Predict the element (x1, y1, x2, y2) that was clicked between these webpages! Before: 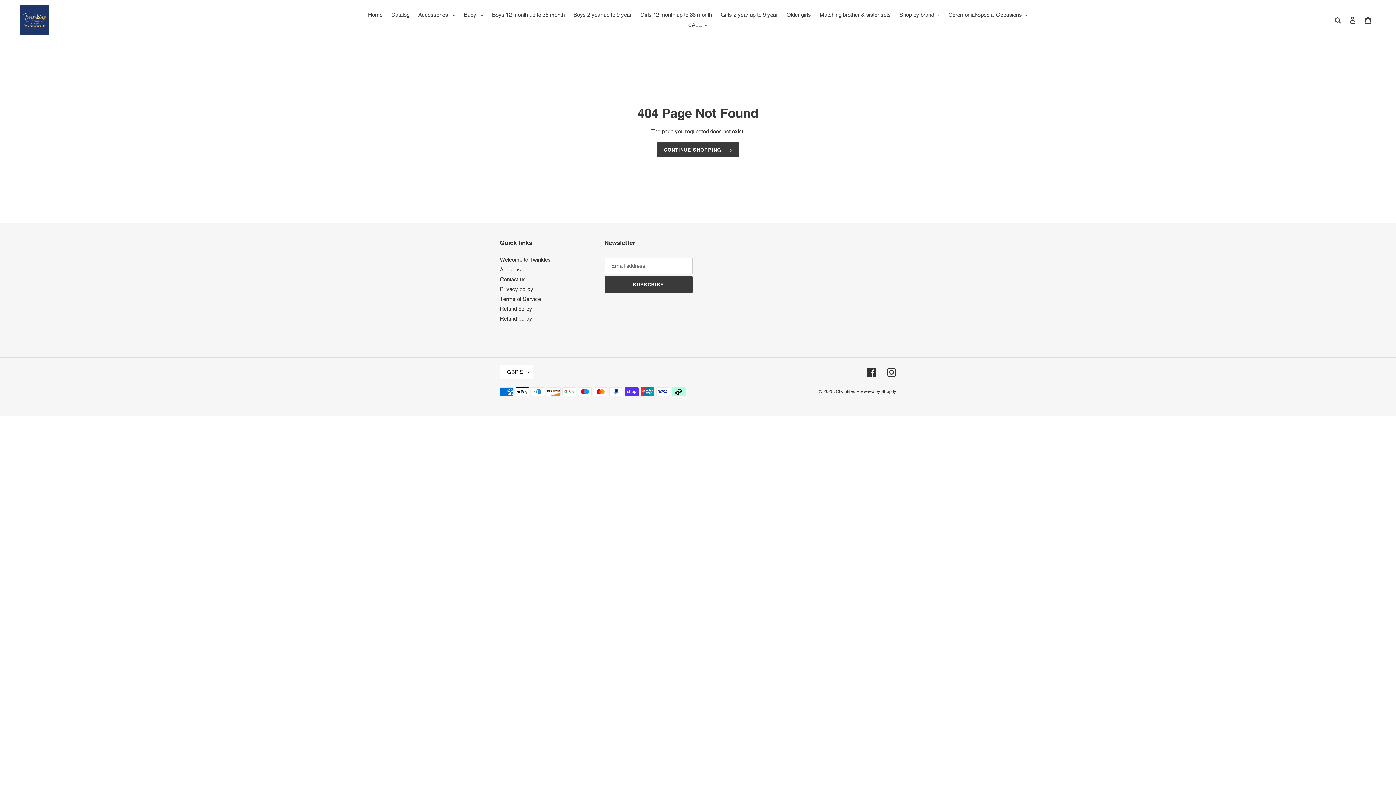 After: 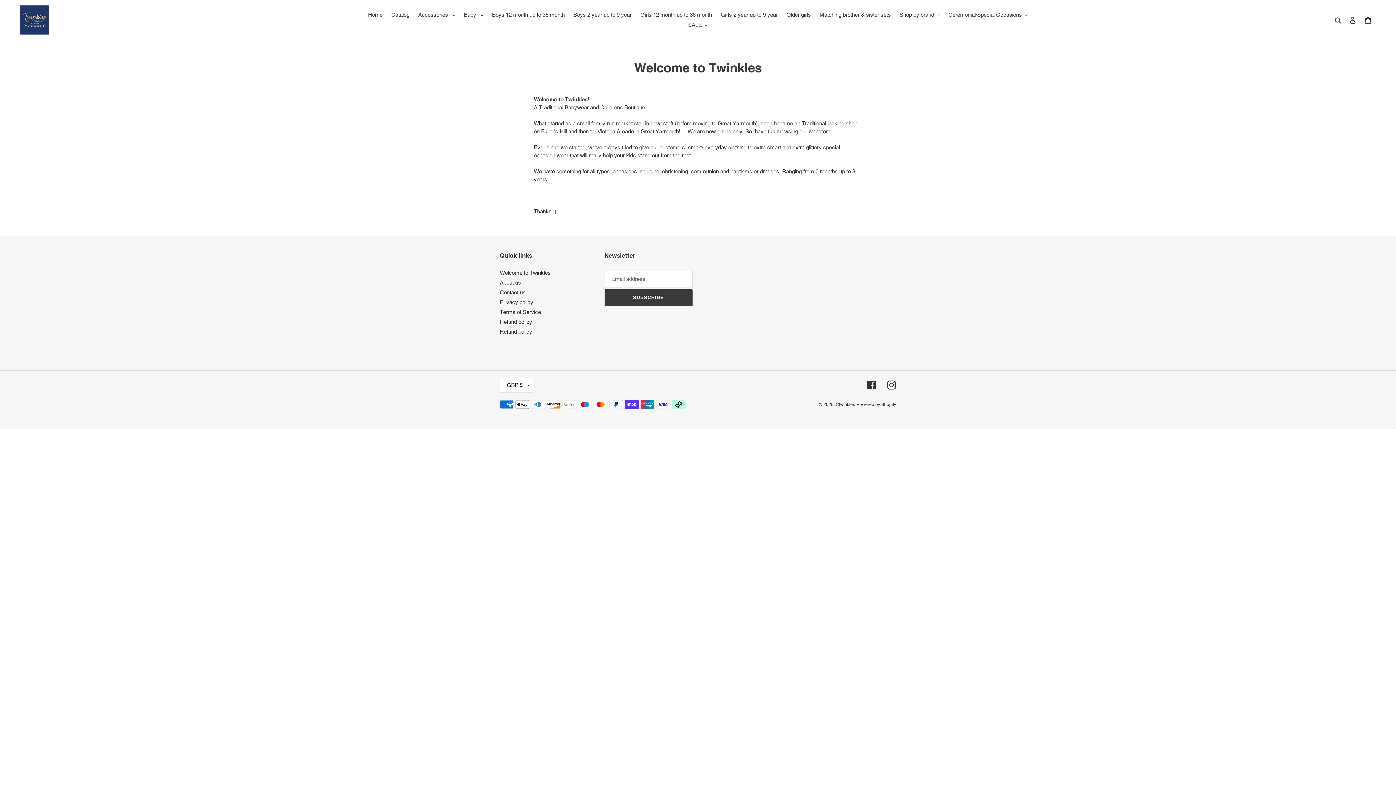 Action: label: Welcome to Twinkles bbox: (500, 256, 550, 263)